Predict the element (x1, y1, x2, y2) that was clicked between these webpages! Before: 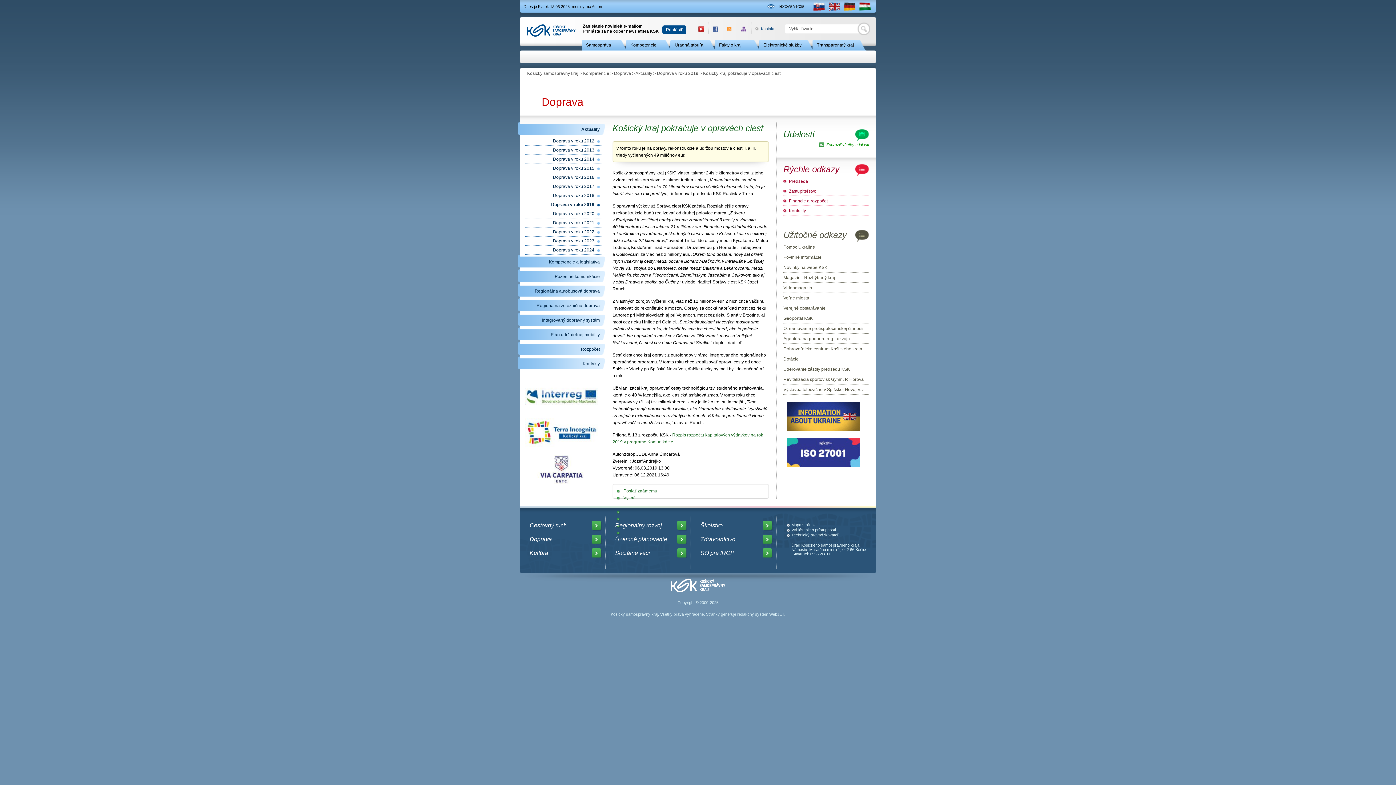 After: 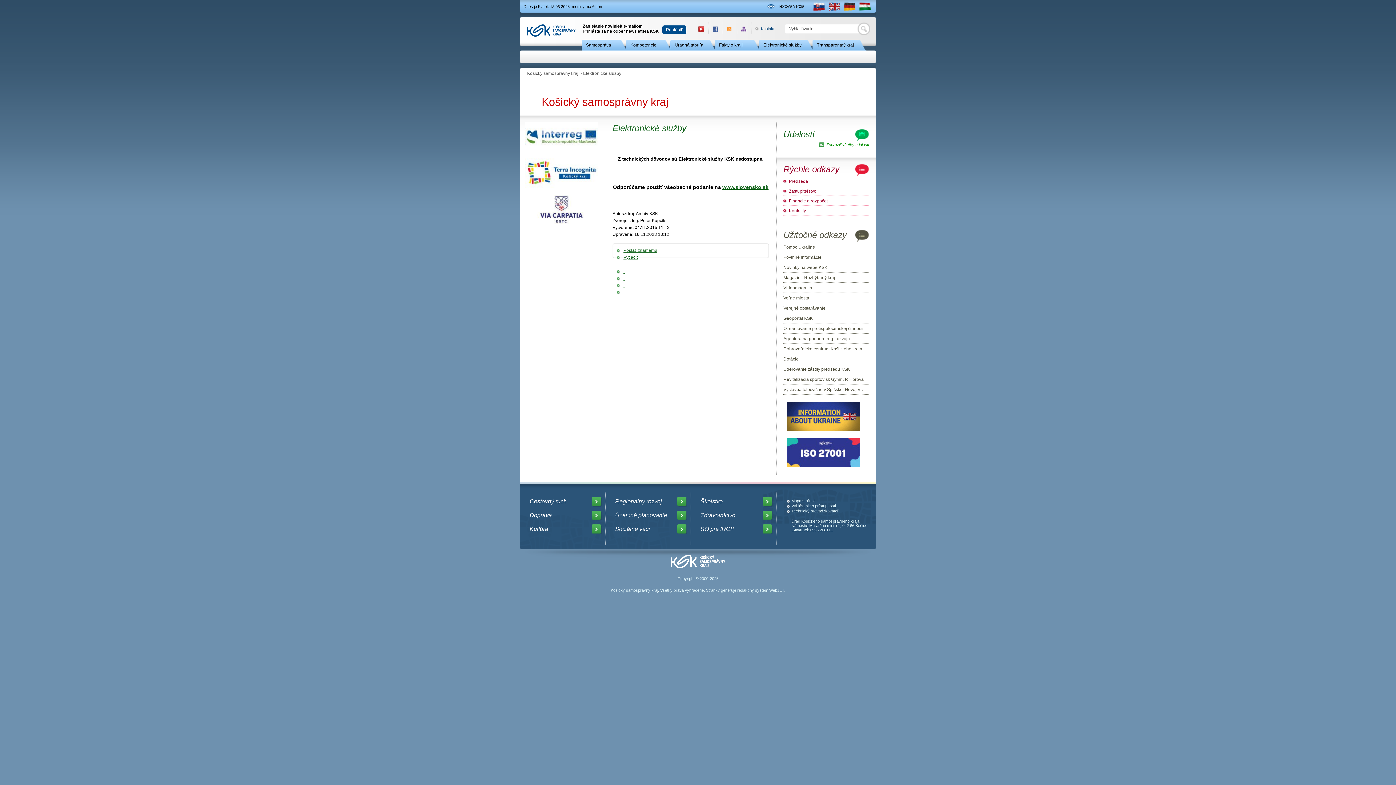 Action: bbox: (759, 39, 806, 50) label: Elektronické služby